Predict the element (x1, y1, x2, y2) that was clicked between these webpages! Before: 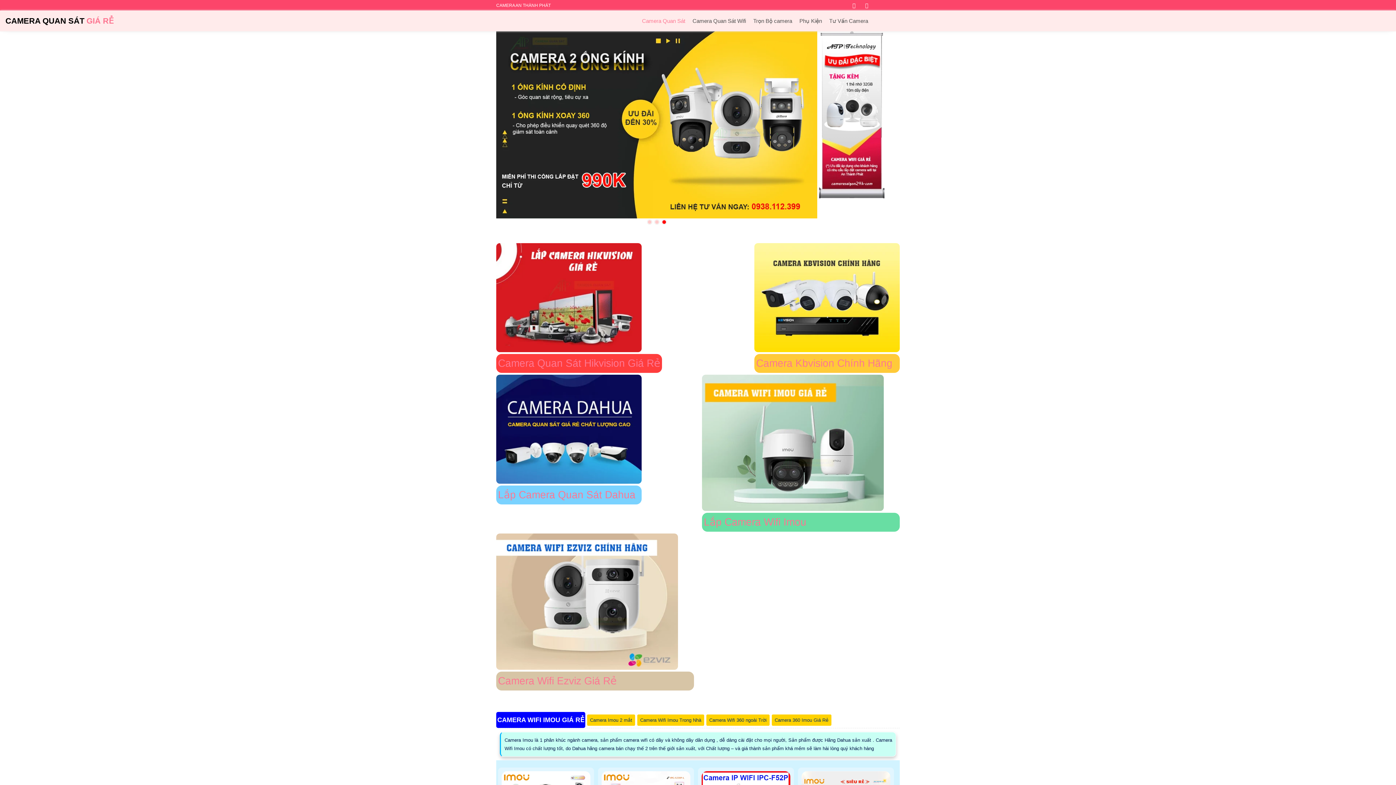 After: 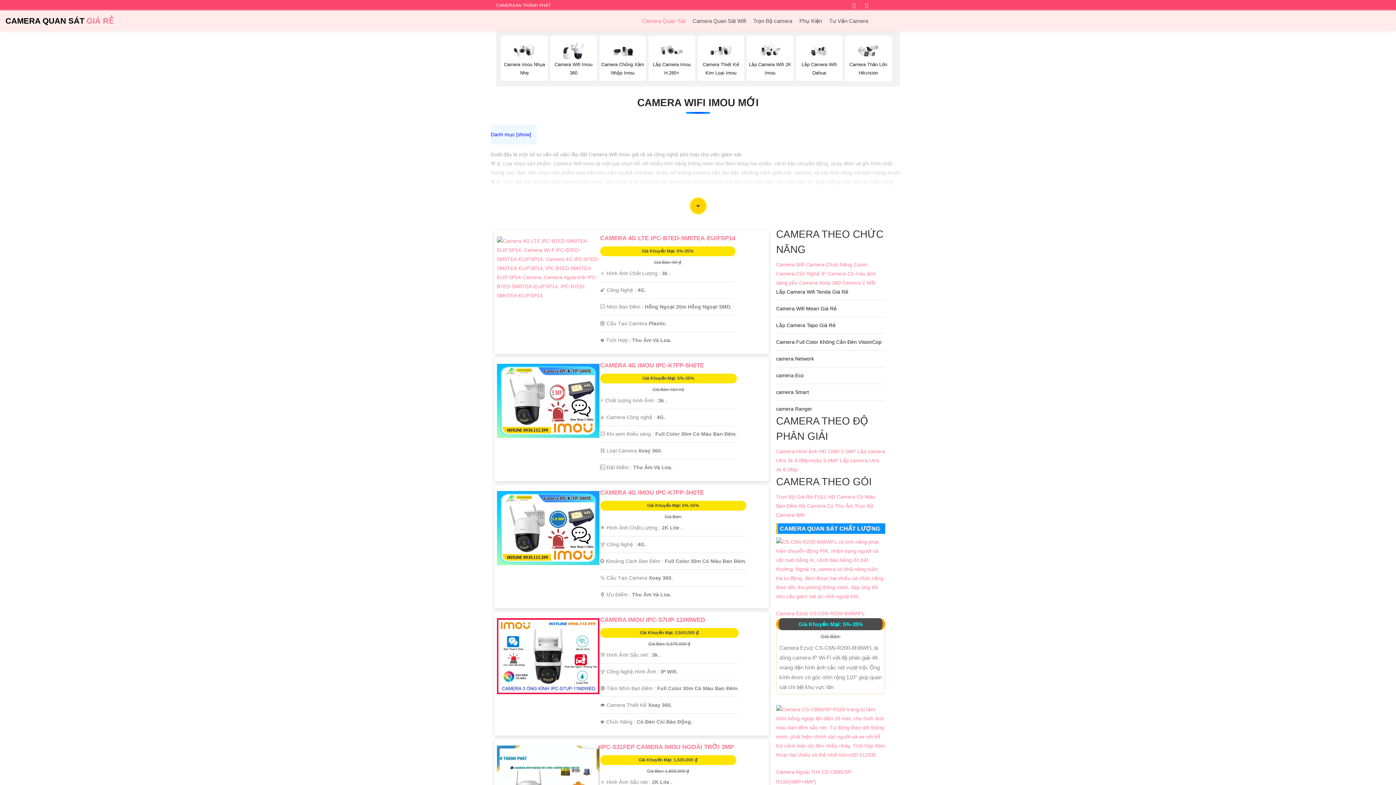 Action: label: Lắp Camera Wifi Imou bbox: (704, 516, 806, 528)